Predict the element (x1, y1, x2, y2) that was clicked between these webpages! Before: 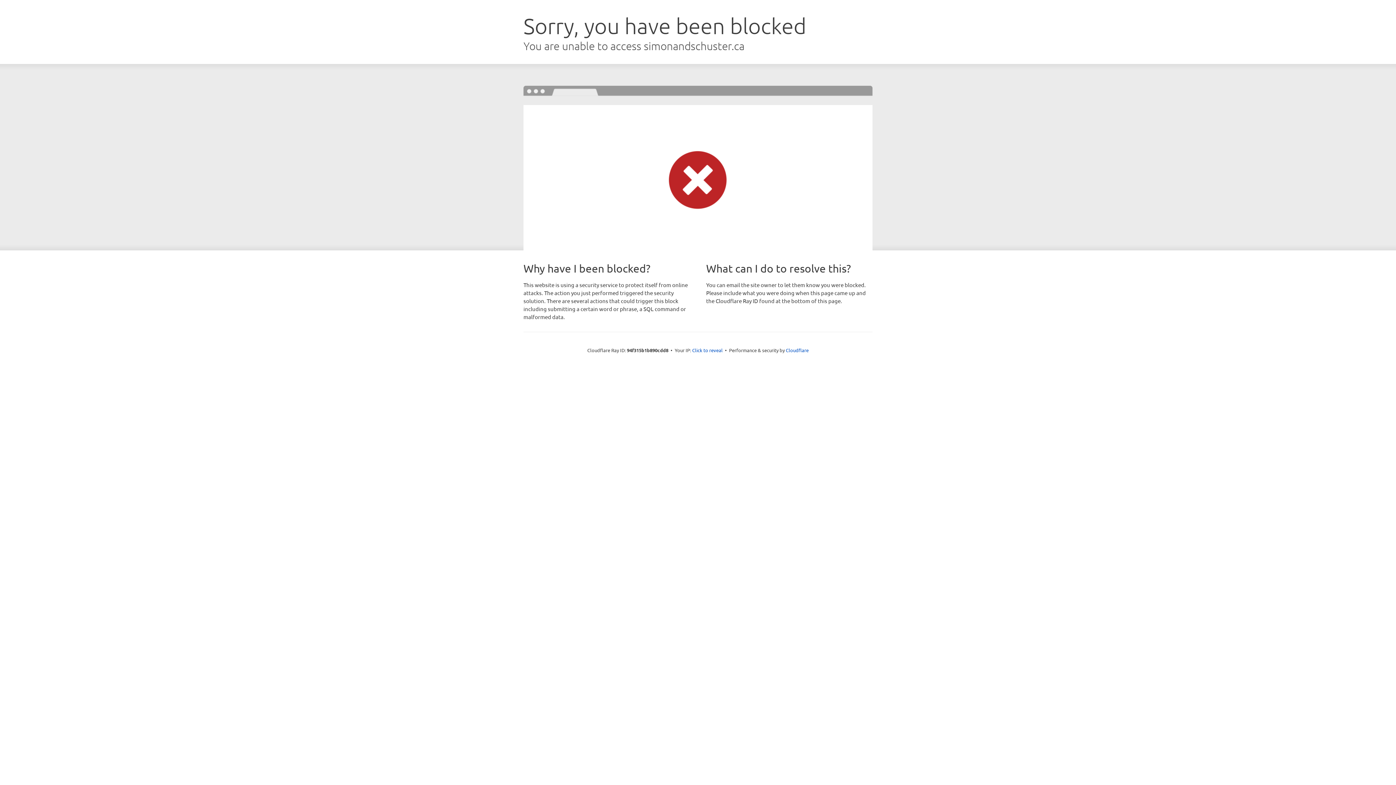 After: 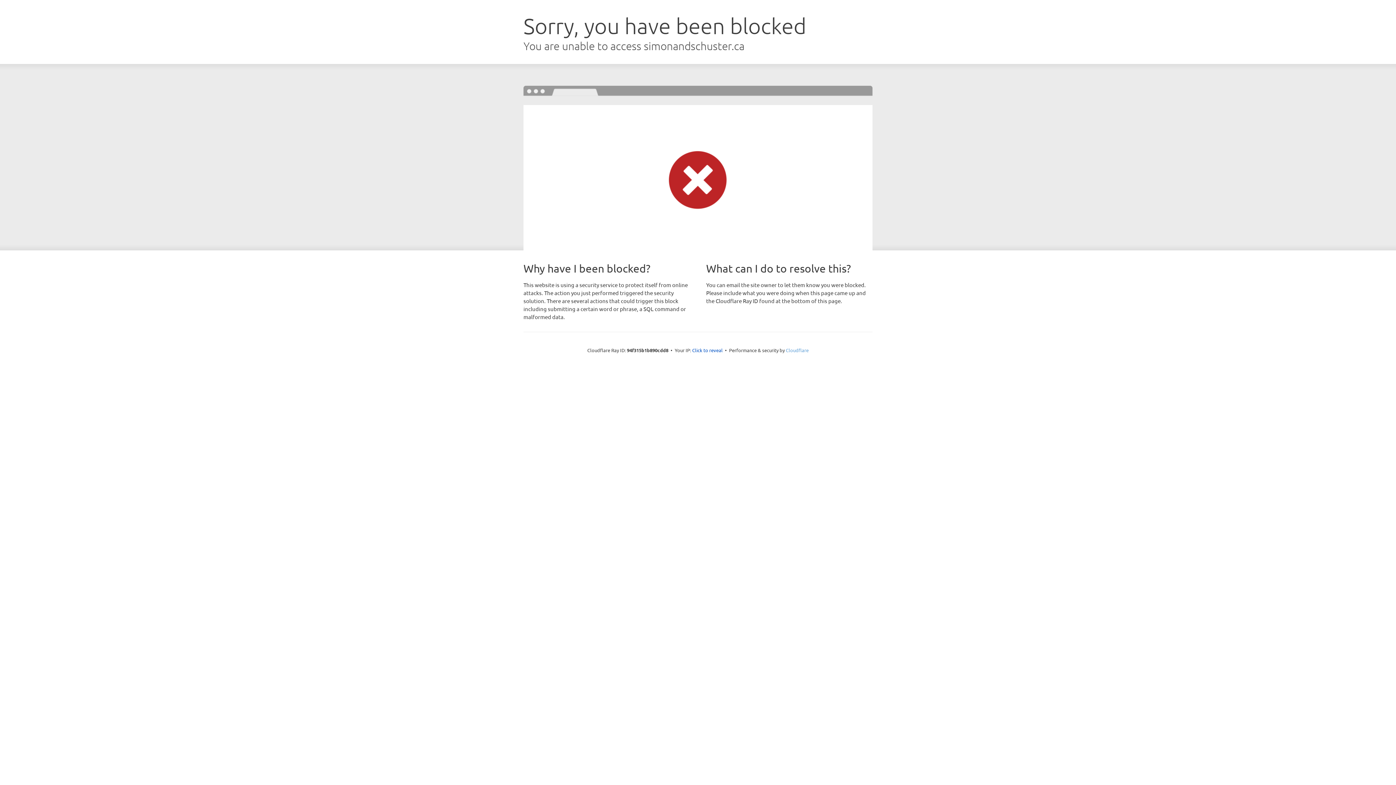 Action: bbox: (786, 347, 808, 353) label: Cloudflare